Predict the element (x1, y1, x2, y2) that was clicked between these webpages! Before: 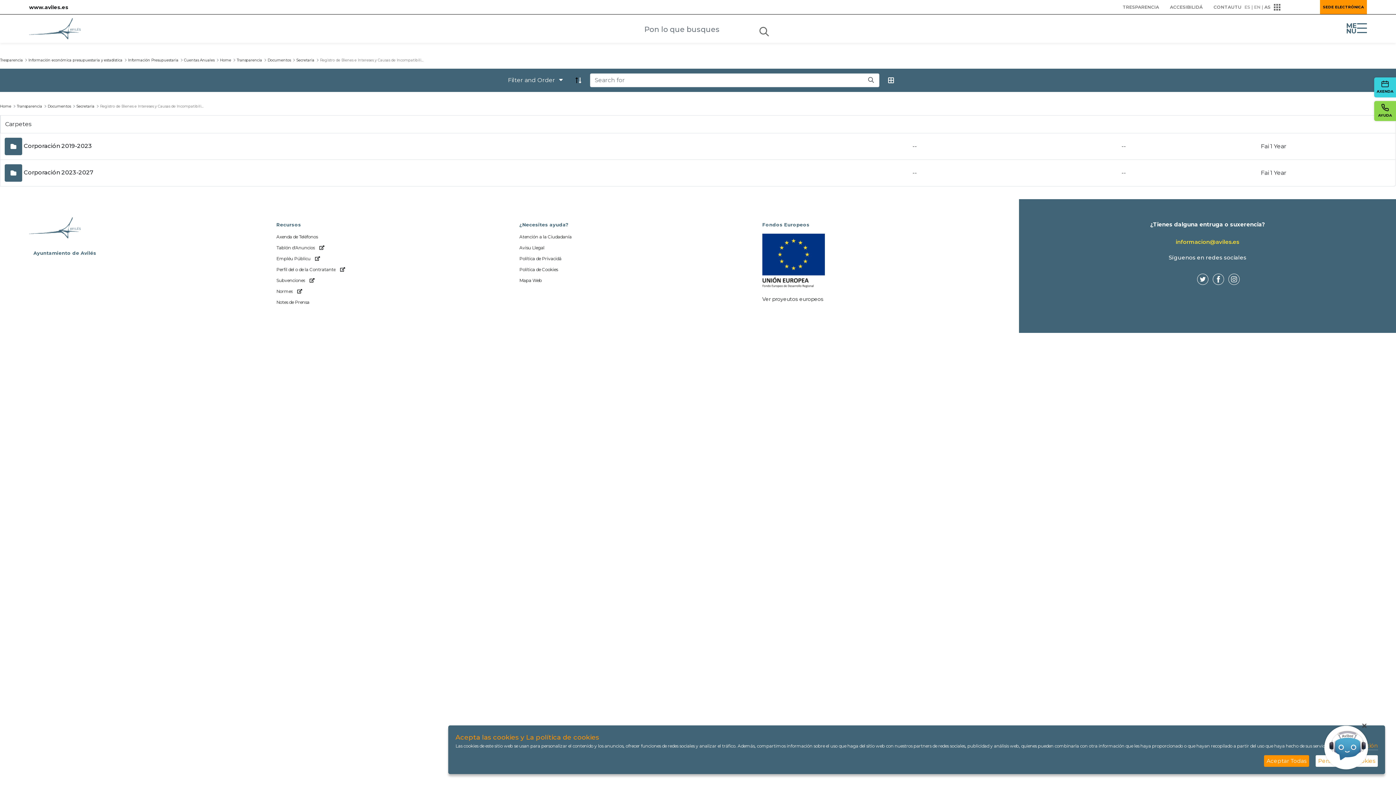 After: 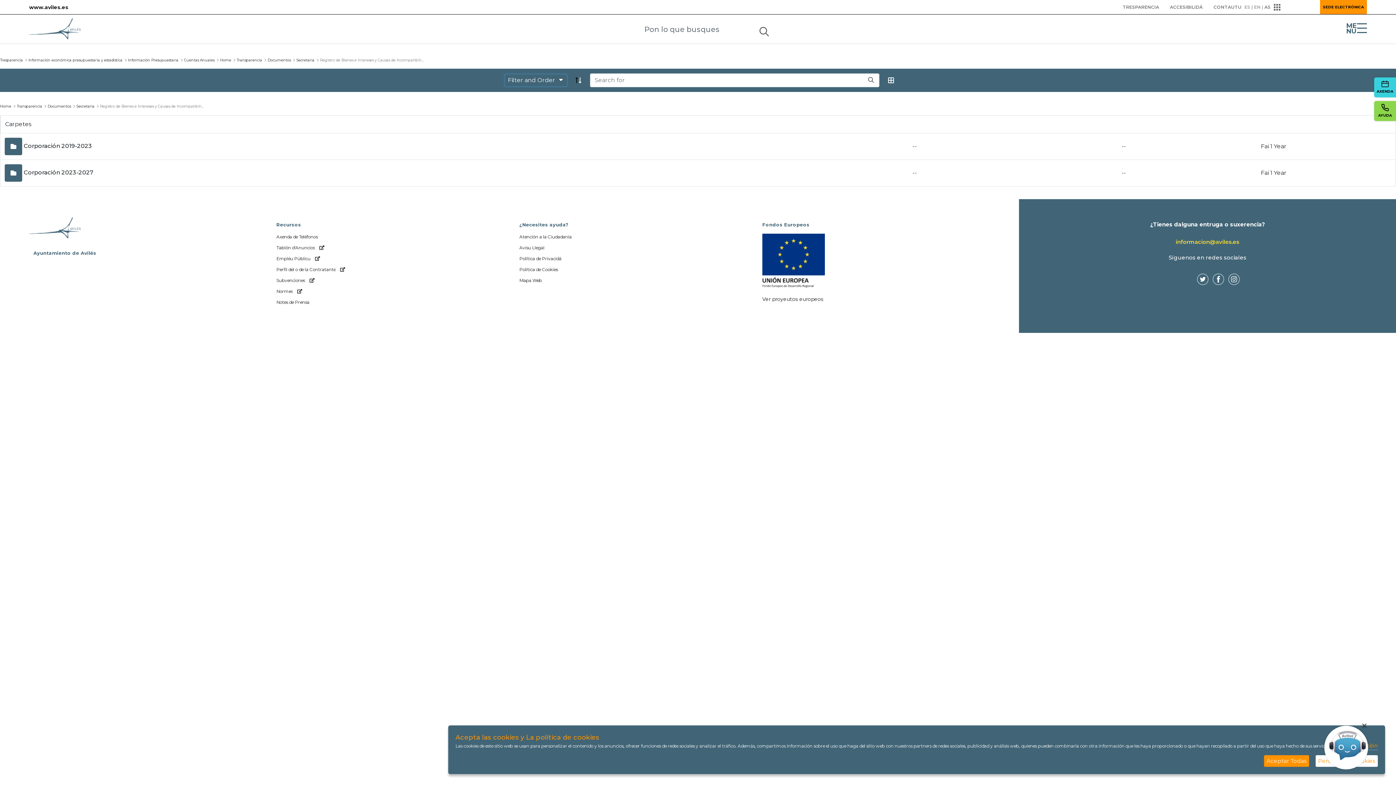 Action: label: Filter and Order bbox: (505, 74, 566, 86)